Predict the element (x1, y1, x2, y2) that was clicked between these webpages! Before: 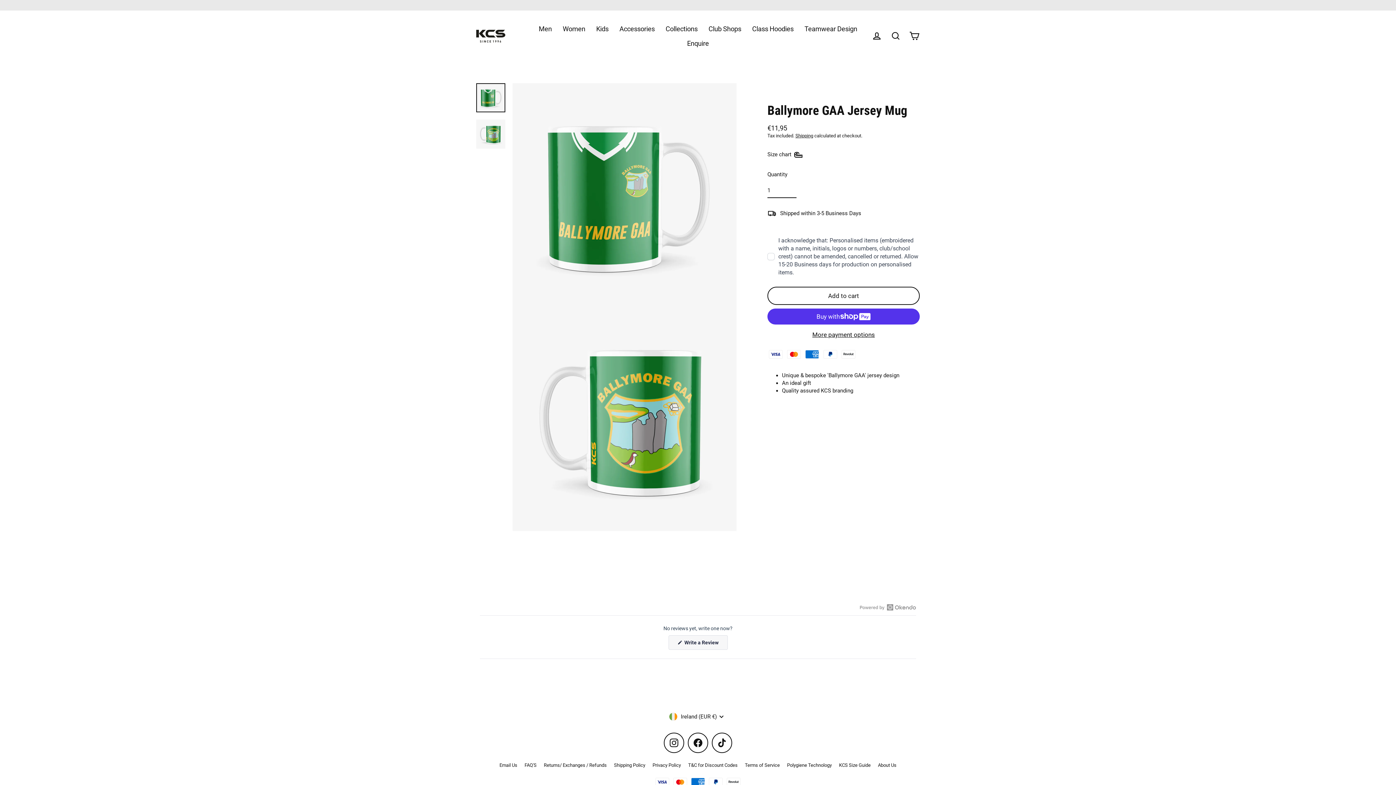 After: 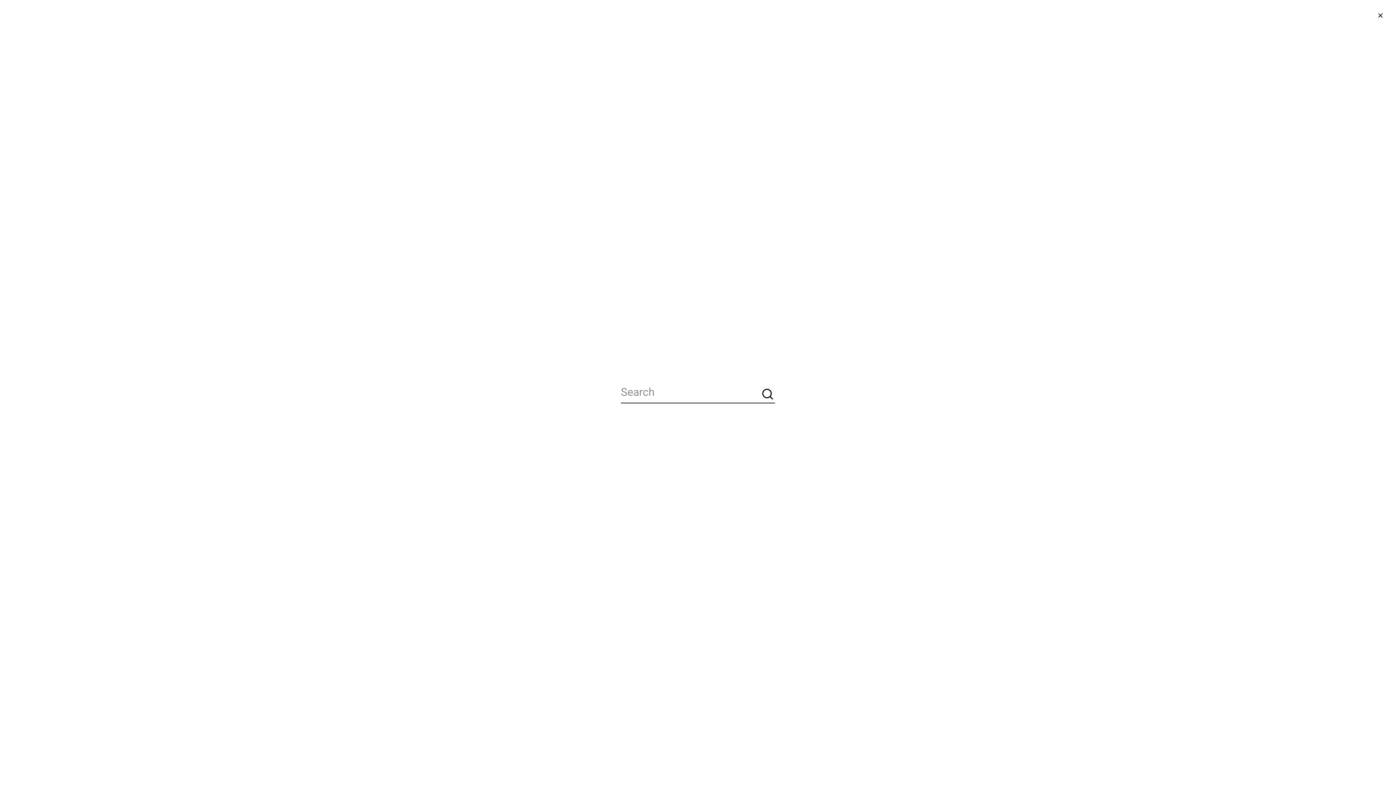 Action: bbox: (886, 28, 905, 43) label: Search